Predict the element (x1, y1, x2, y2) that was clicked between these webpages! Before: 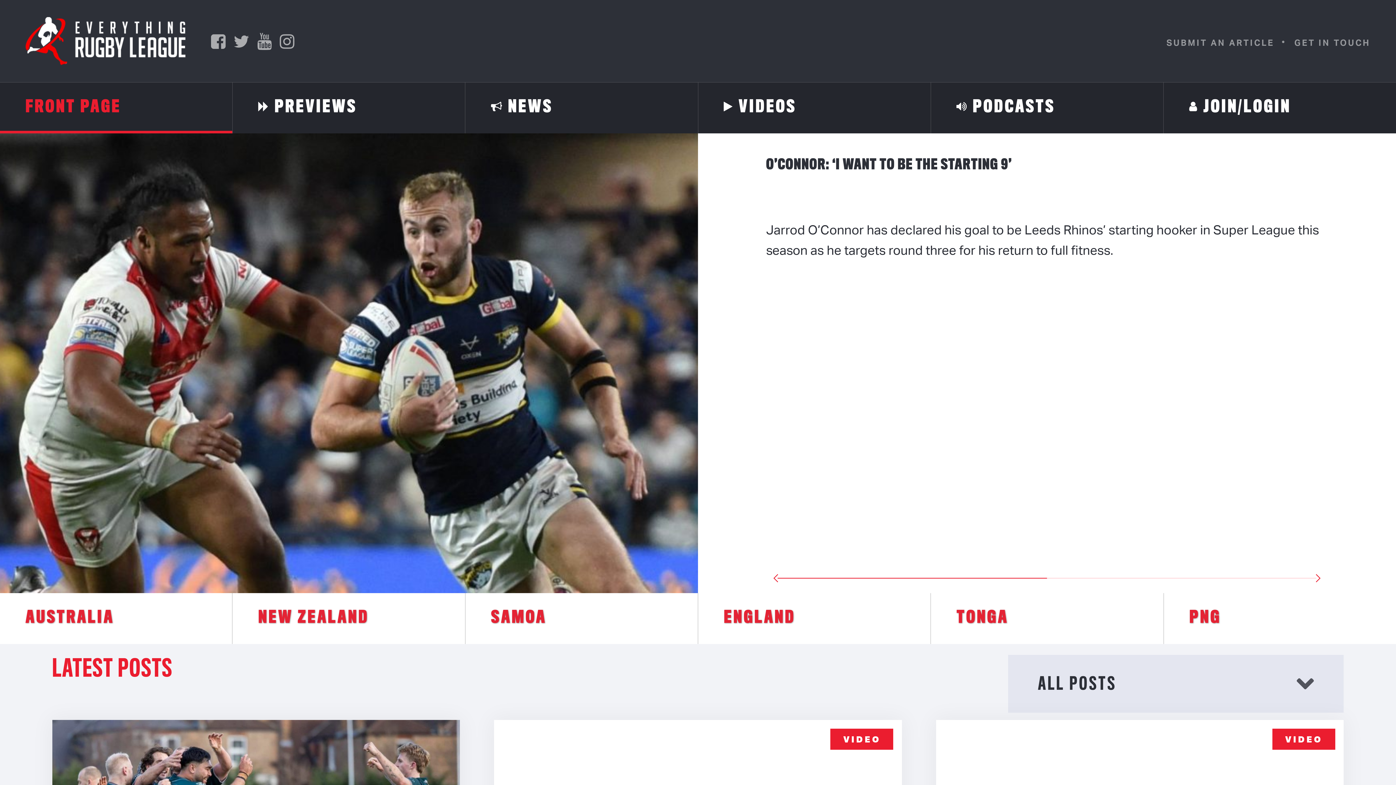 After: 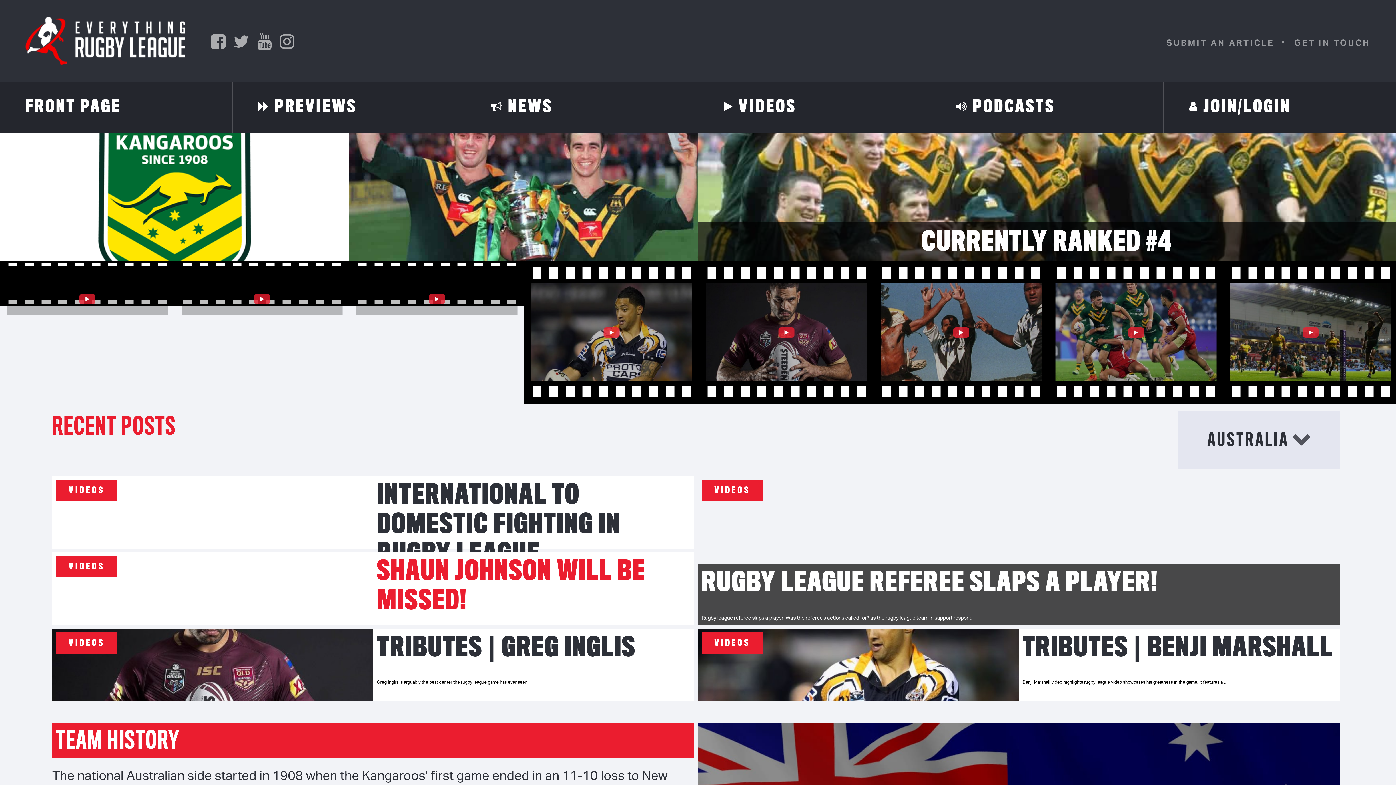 Action: label: AUSTRALIA bbox: (0, 593, 232, 644)